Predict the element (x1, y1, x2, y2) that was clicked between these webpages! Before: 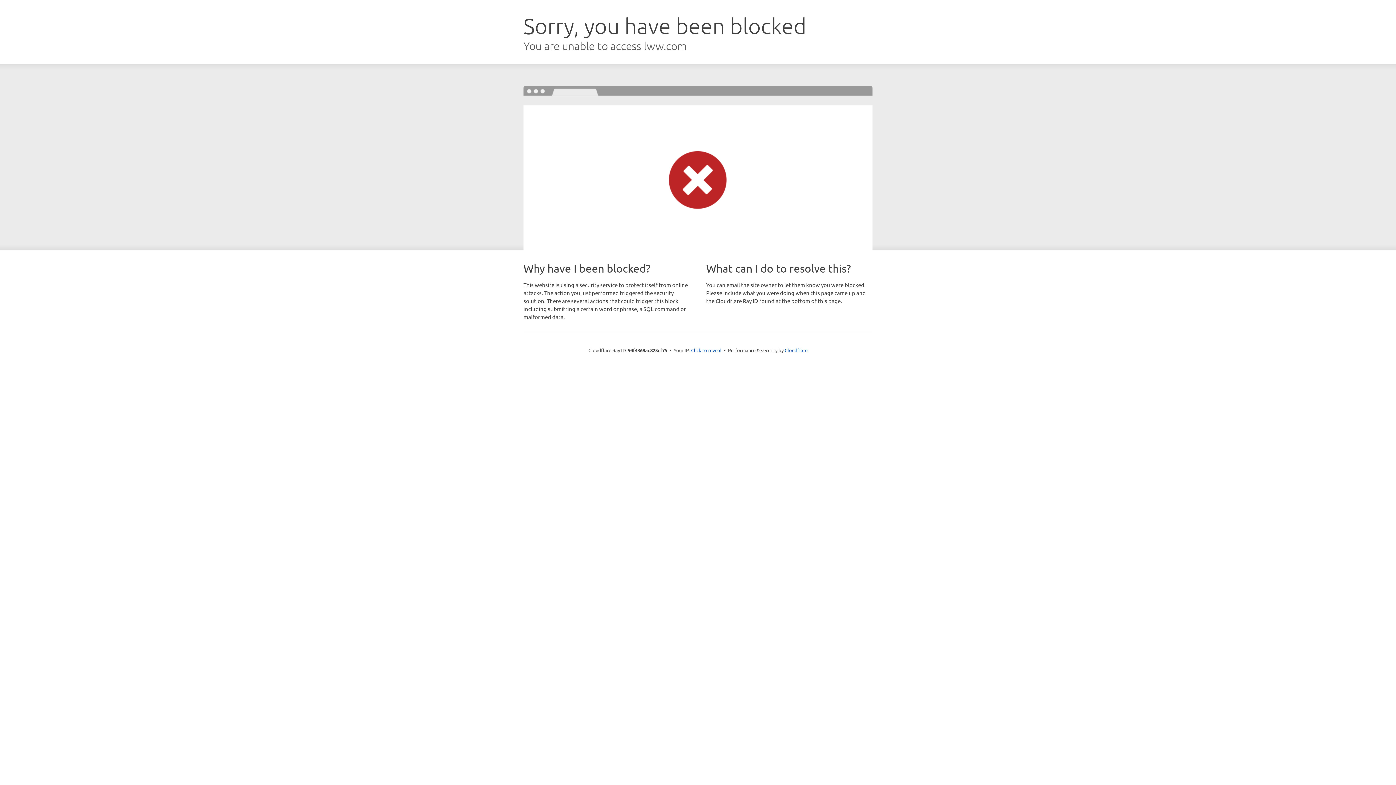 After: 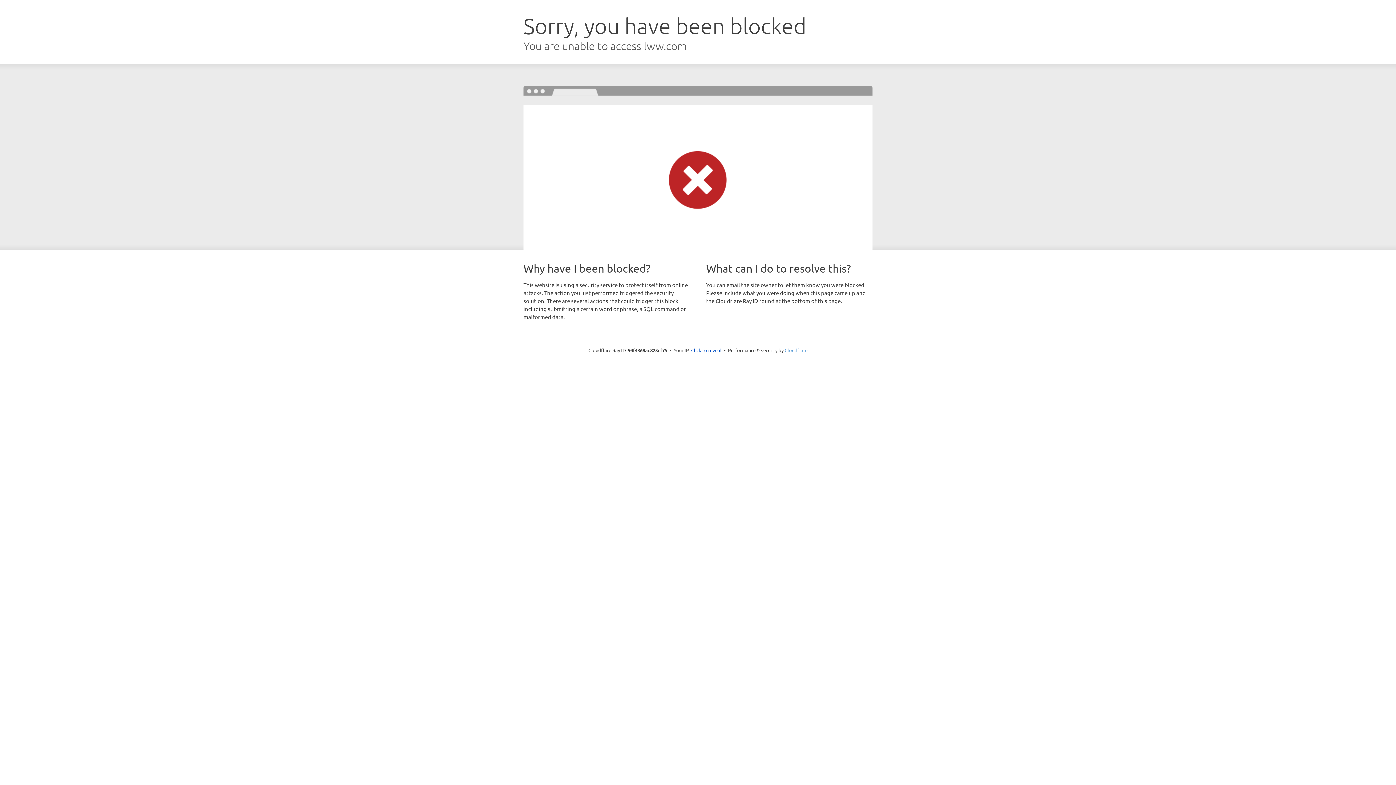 Action: label: Cloudflare bbox: (784, 347, 807, 353)